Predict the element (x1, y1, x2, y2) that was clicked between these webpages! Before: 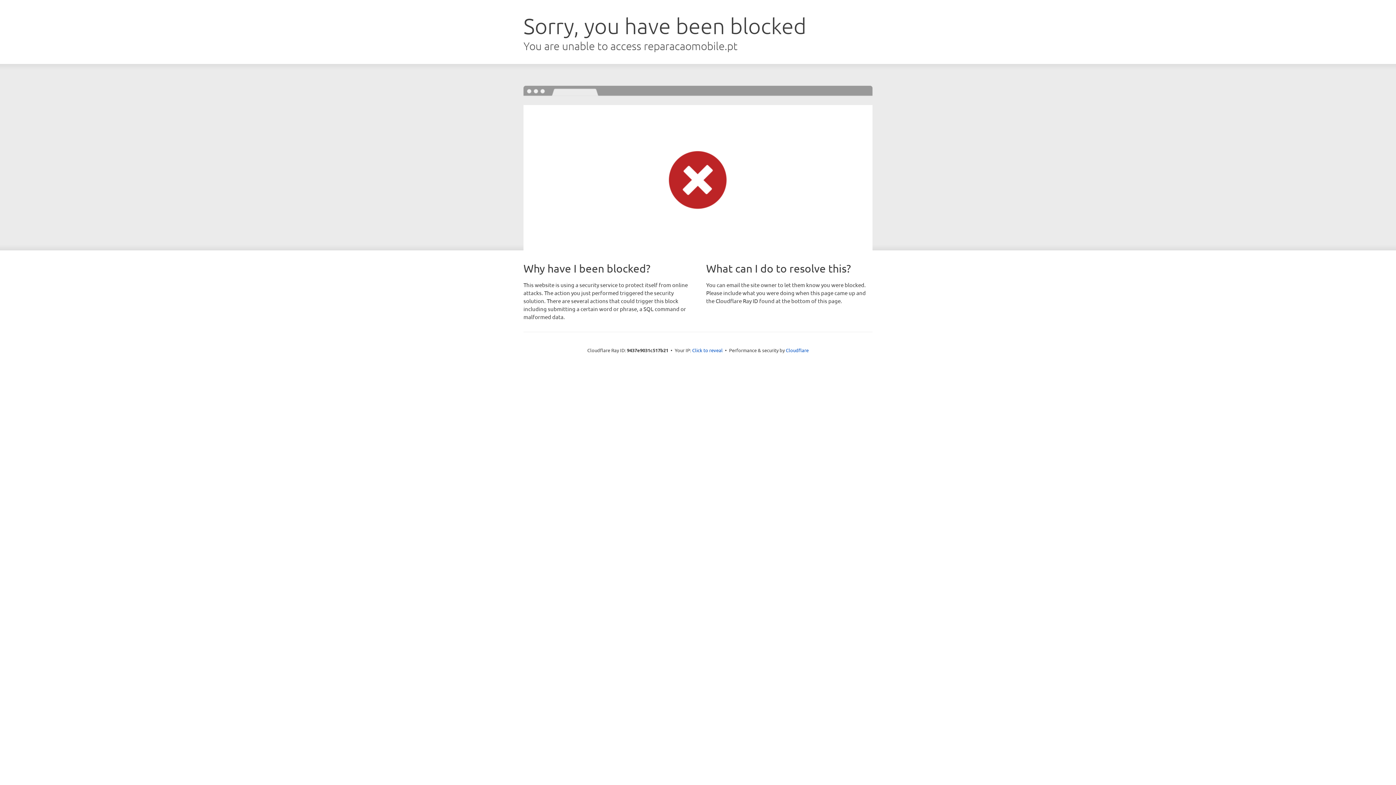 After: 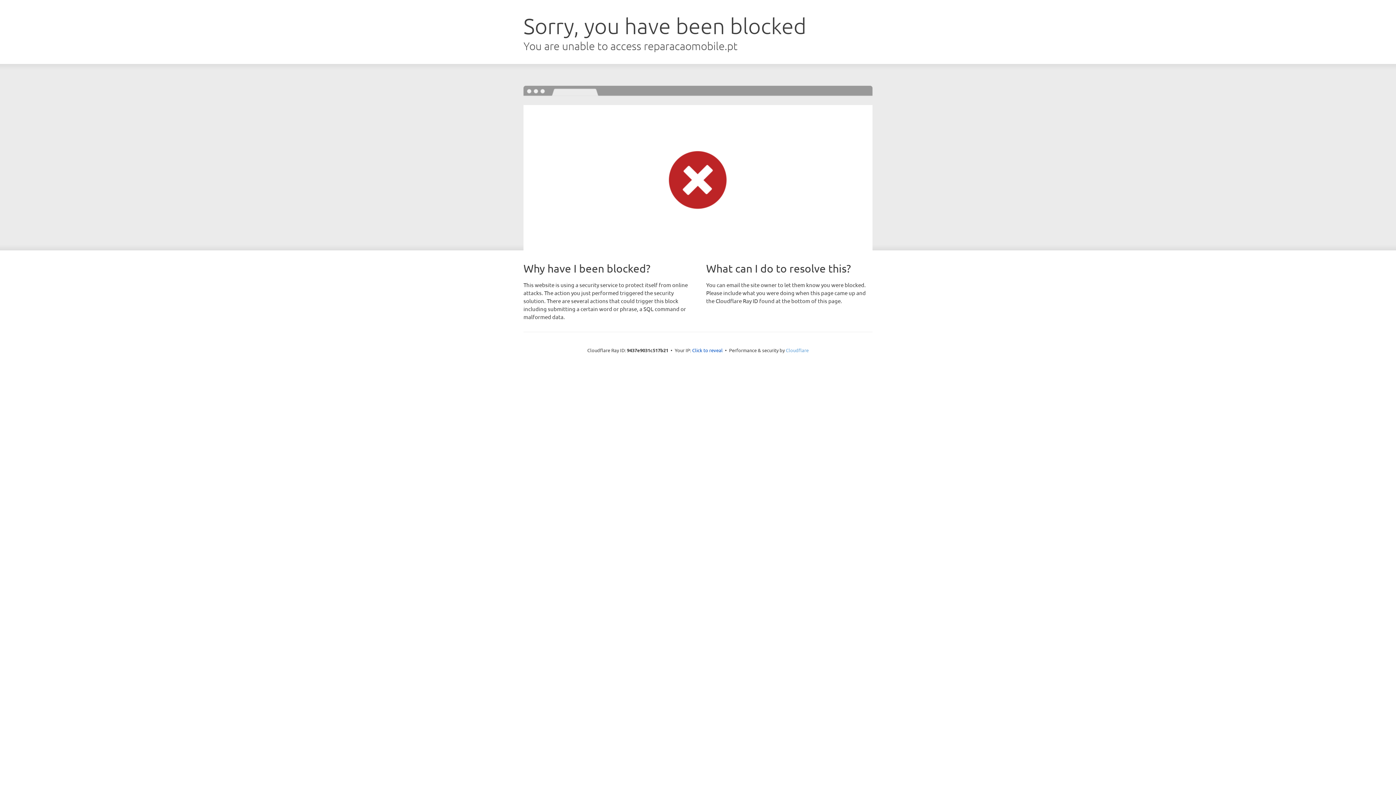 Action: bbox: (786, 347, 808, 353) label: Cloudflare